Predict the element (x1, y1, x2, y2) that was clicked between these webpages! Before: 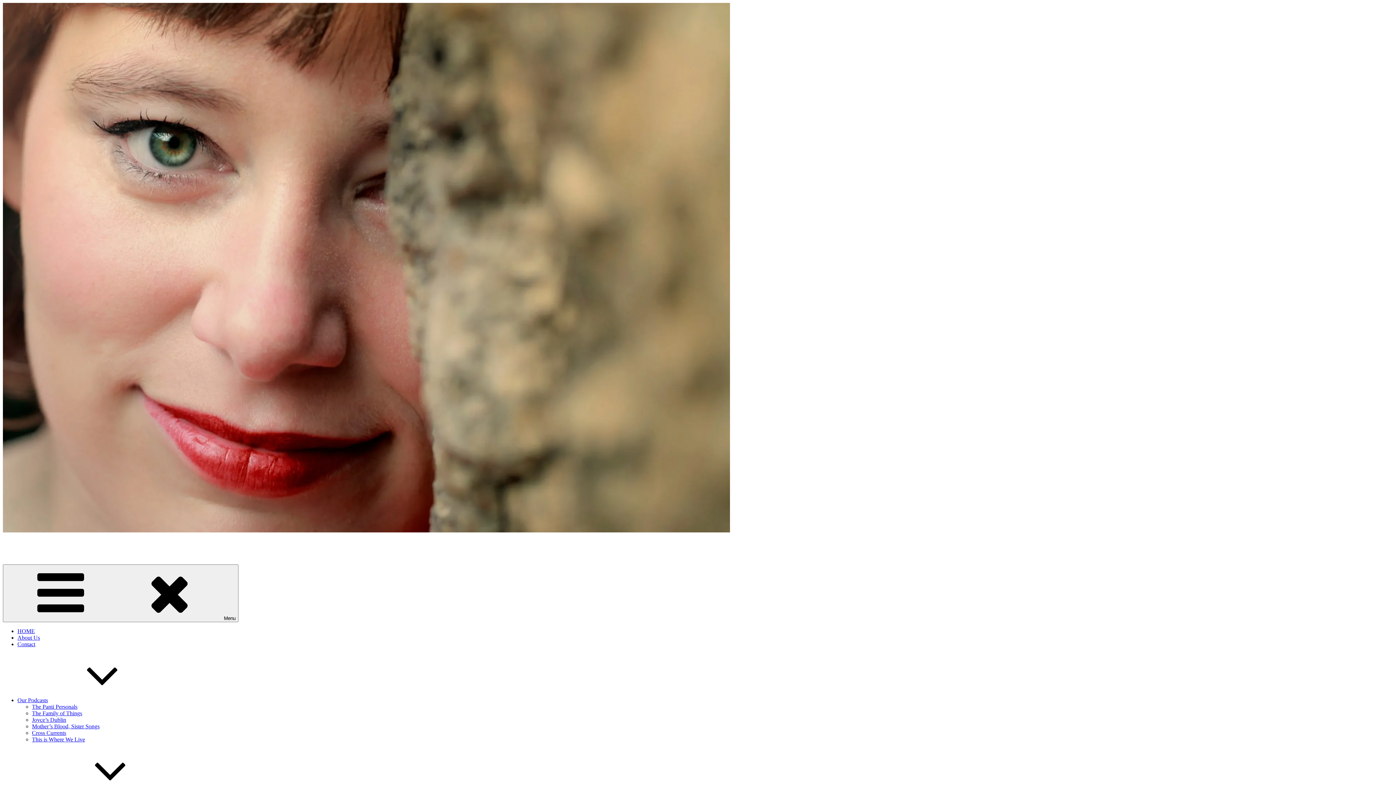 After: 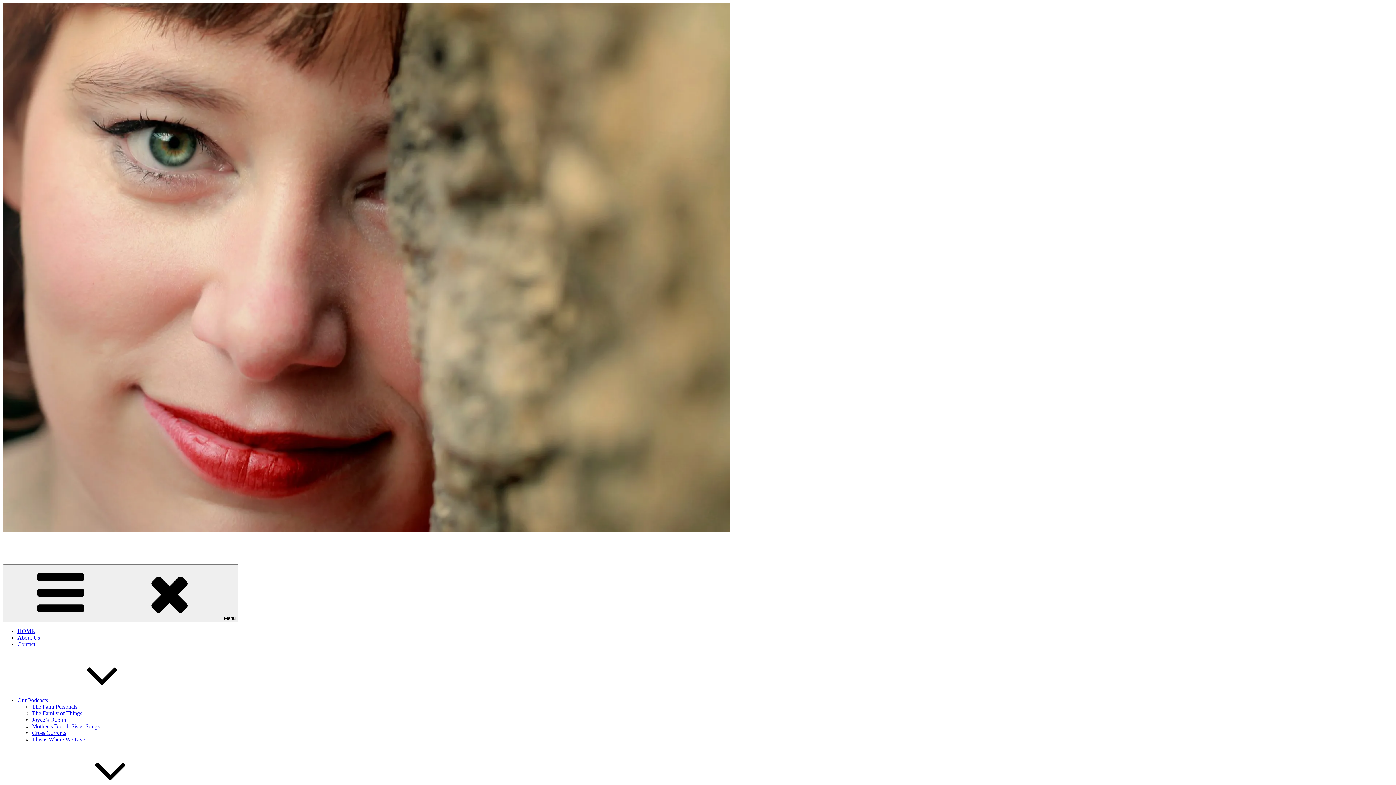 Action: label: Mother’s Blood, Sister Songs bbox: (32, 723, 99, 729)